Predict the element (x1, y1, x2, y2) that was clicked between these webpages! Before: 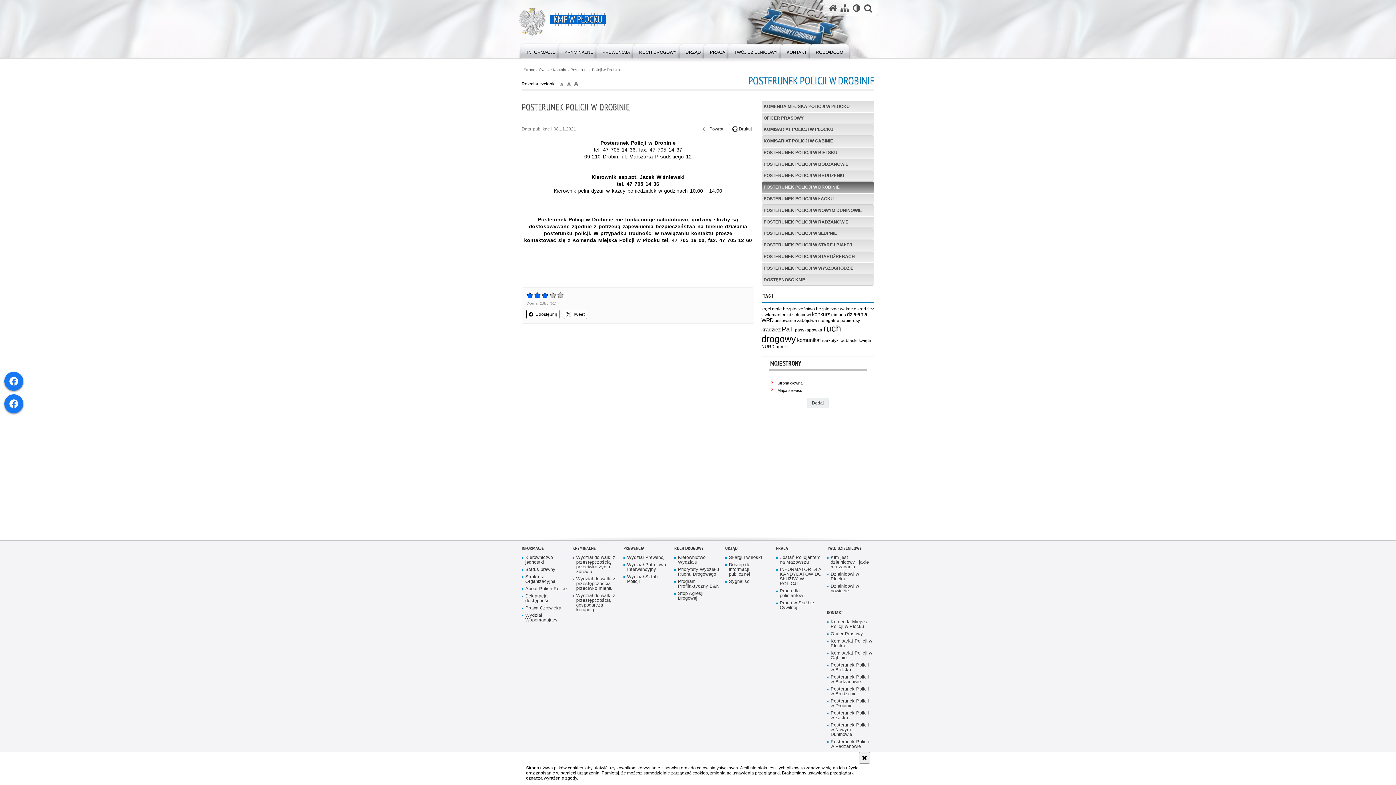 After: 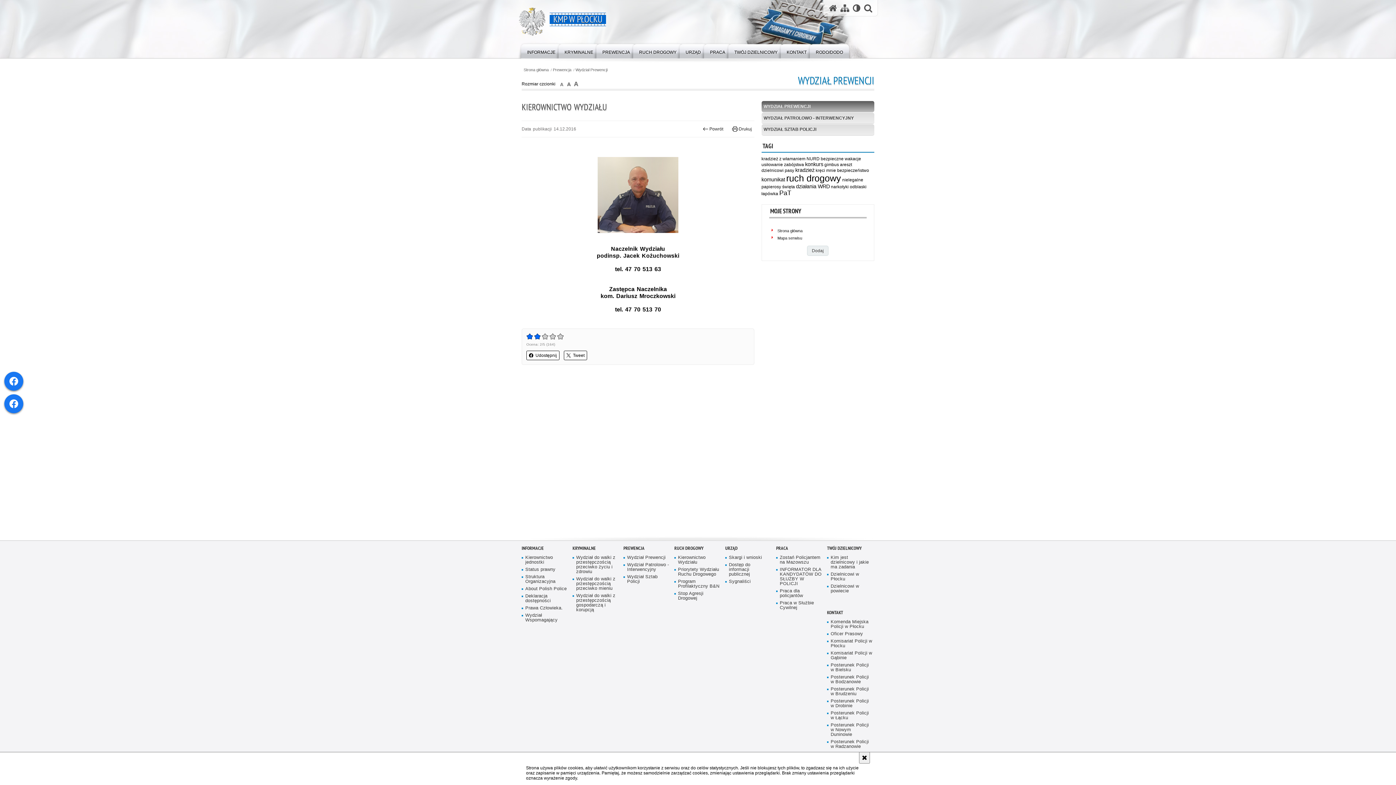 Action: label: Wydział Prewencji bbox: (623, 555, 669, 560)